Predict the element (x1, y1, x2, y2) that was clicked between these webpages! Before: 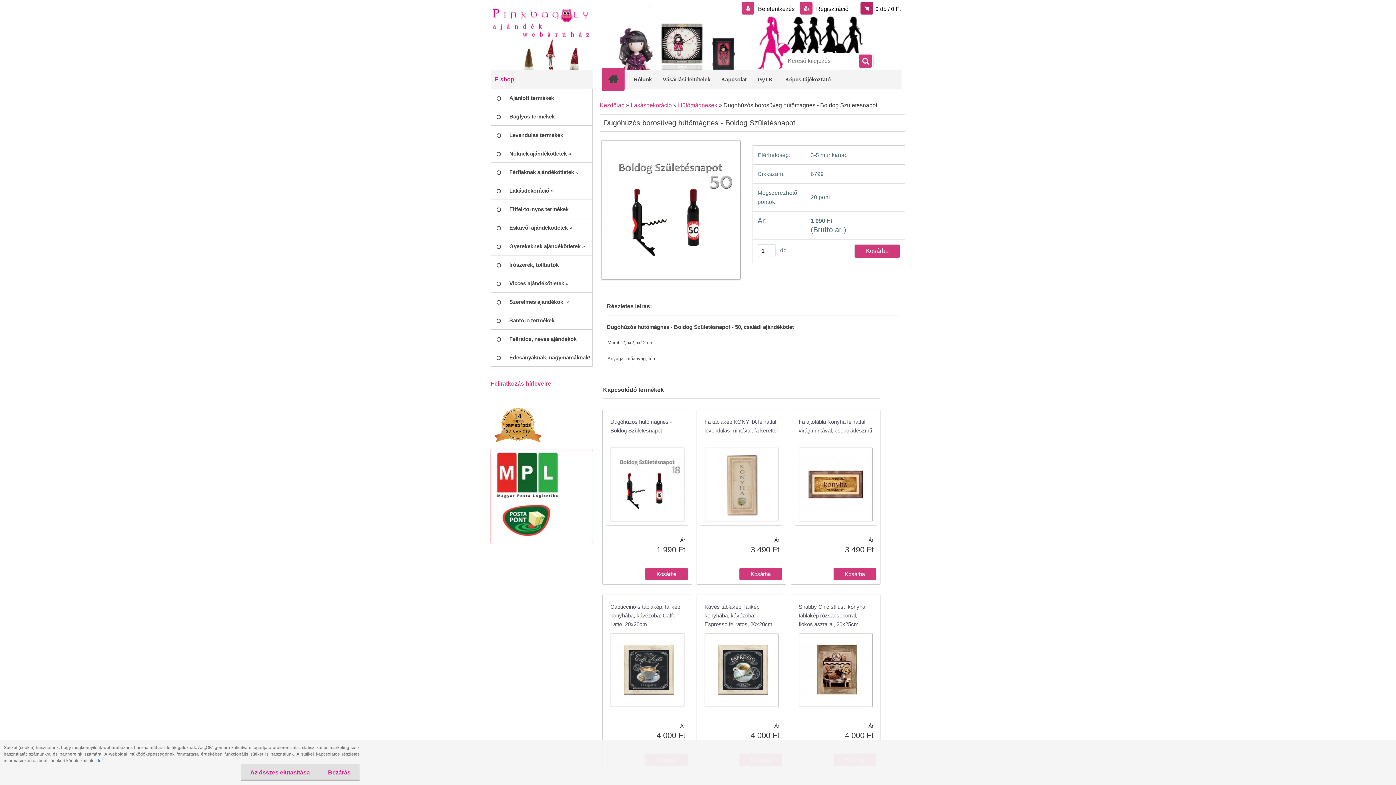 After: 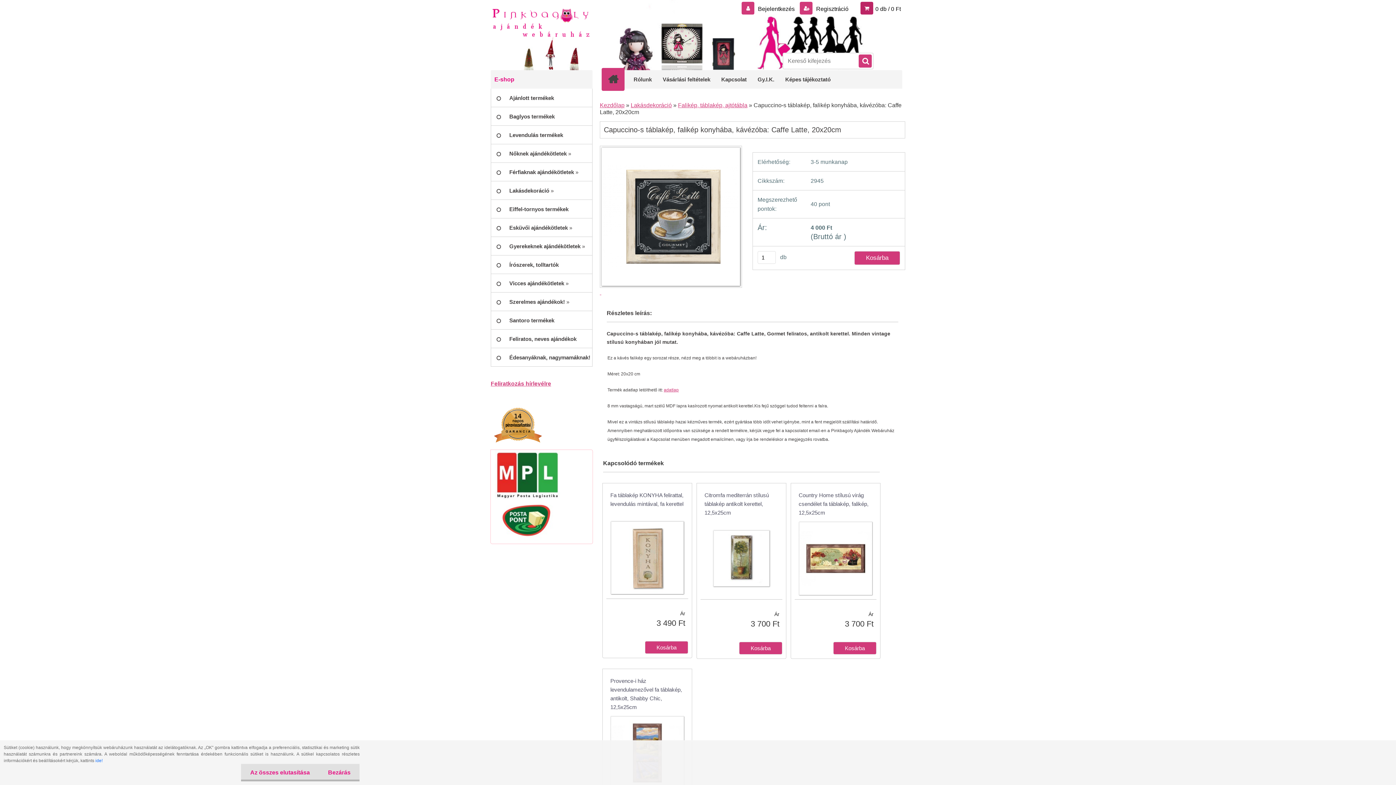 Action: bbox: (610, 602, 684, 628) label: Capuccino-s táblakép, falikép konyhába, kávézóba: Caffe Latte, 20x20cm